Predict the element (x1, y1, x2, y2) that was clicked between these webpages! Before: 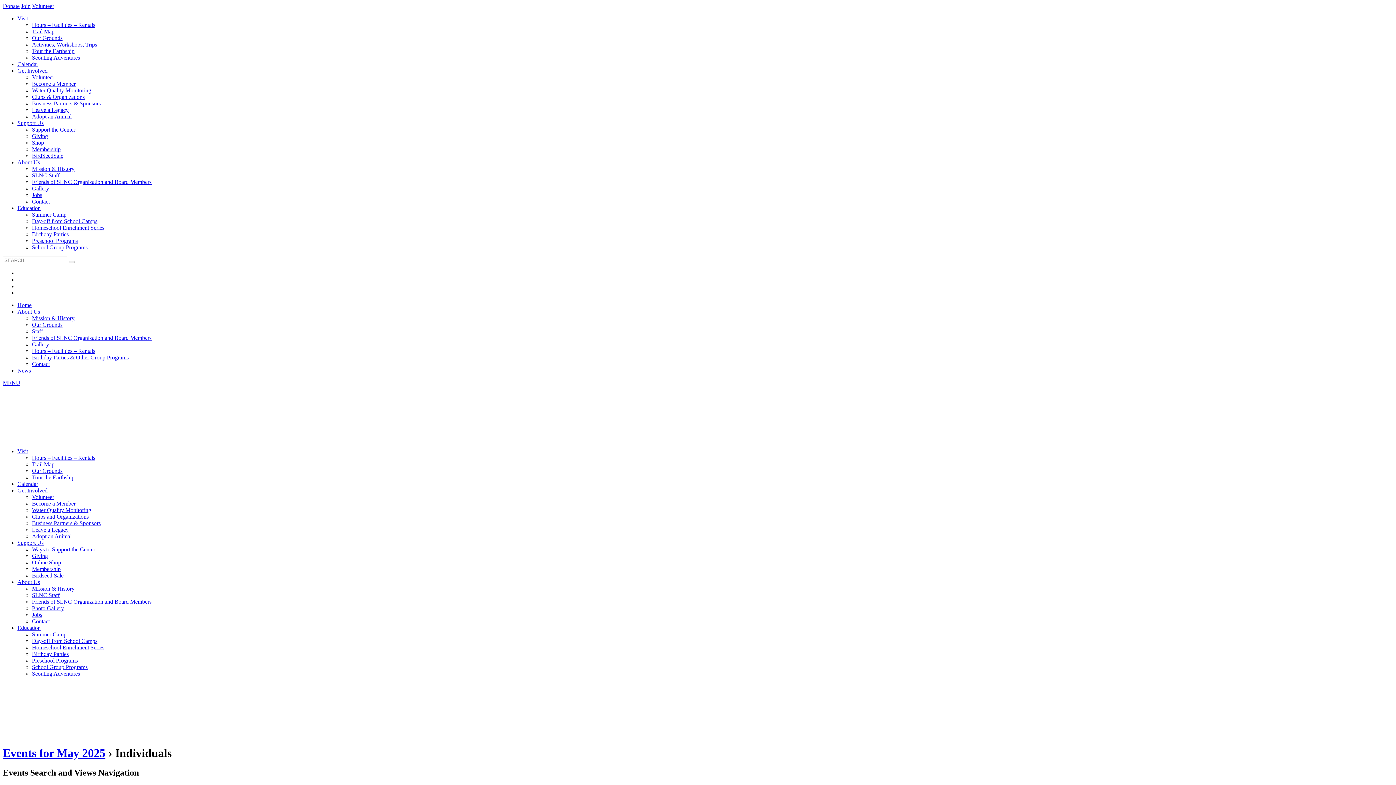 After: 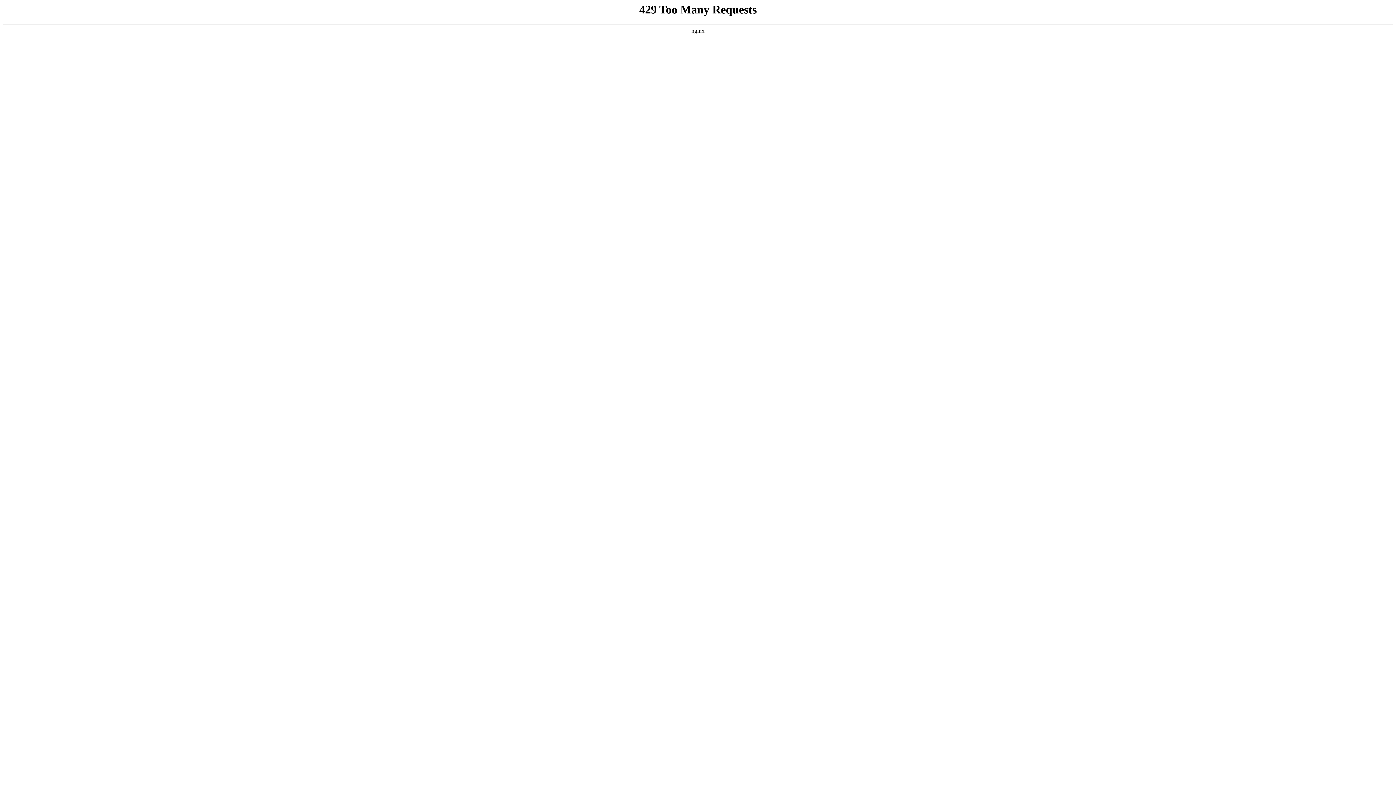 Action: label: Support Us bbox: (17, 540, 43, 546)